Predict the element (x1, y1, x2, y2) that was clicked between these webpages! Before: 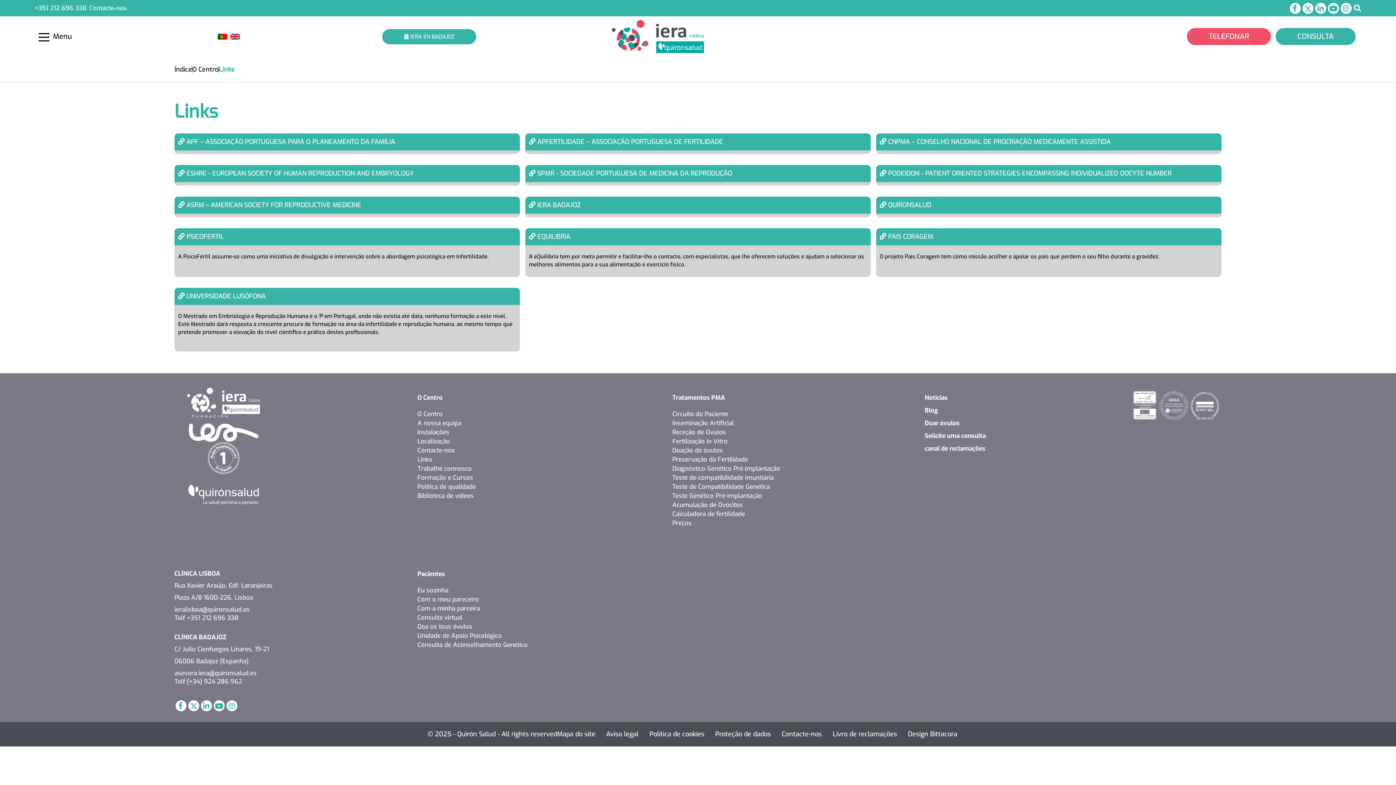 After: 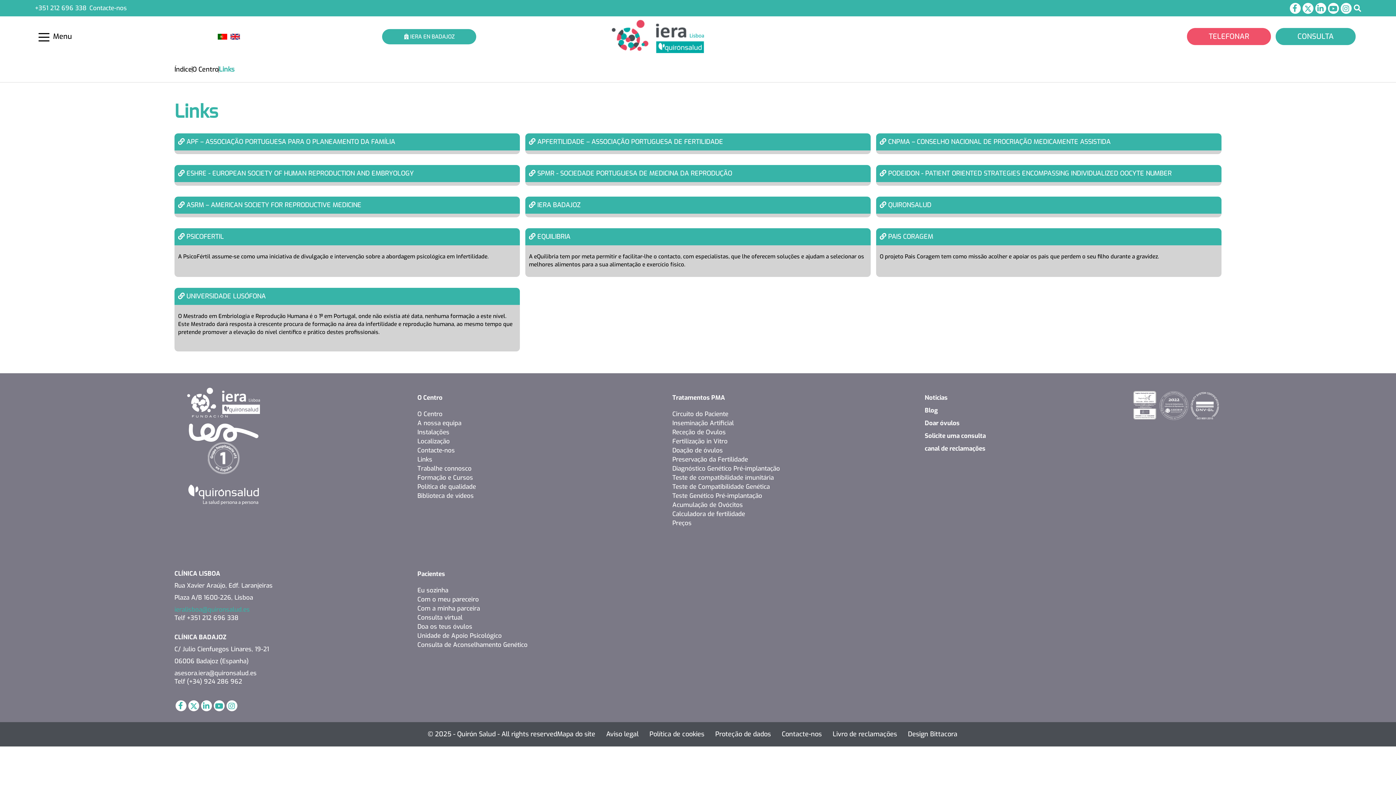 Action: bbox: (174, 605, 272, 614) label: ieralisboa@quironsalud.es